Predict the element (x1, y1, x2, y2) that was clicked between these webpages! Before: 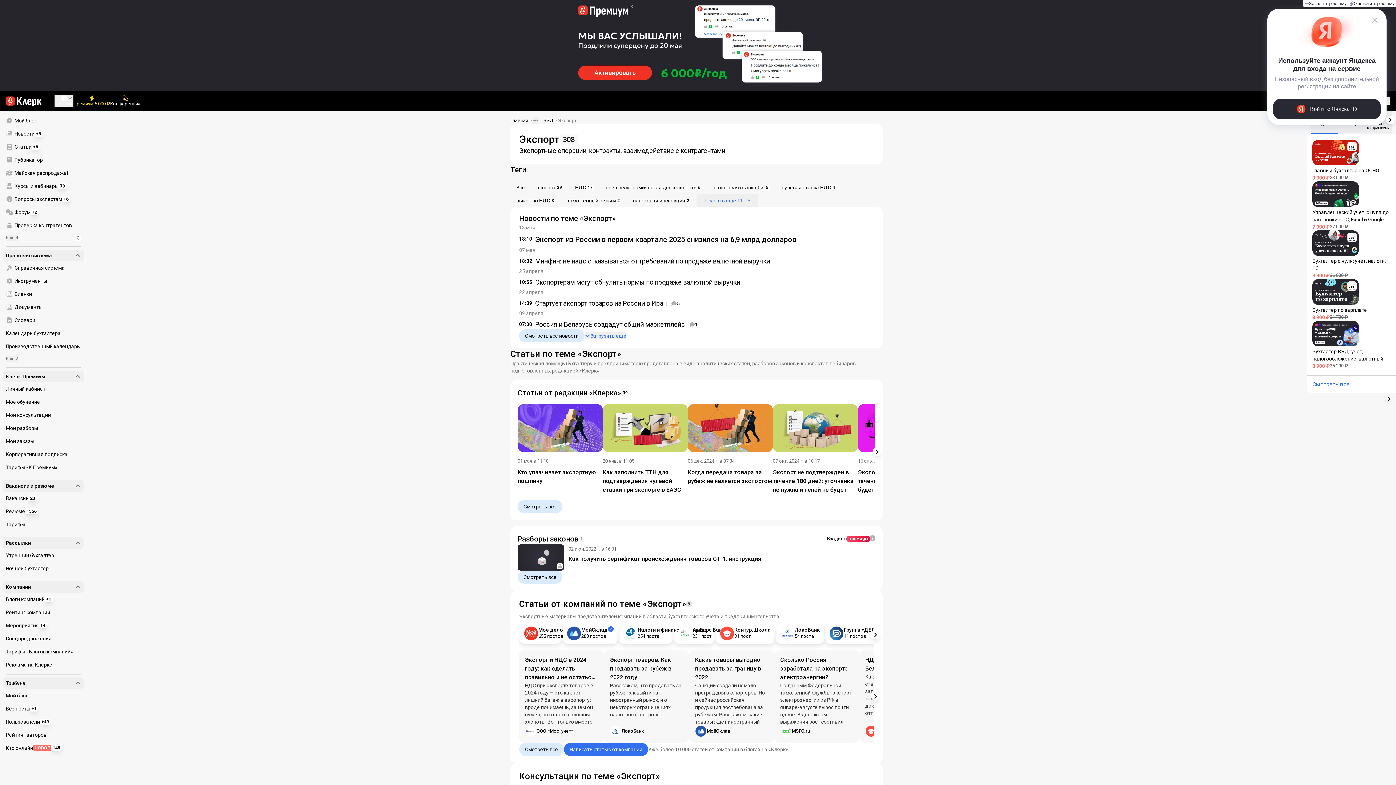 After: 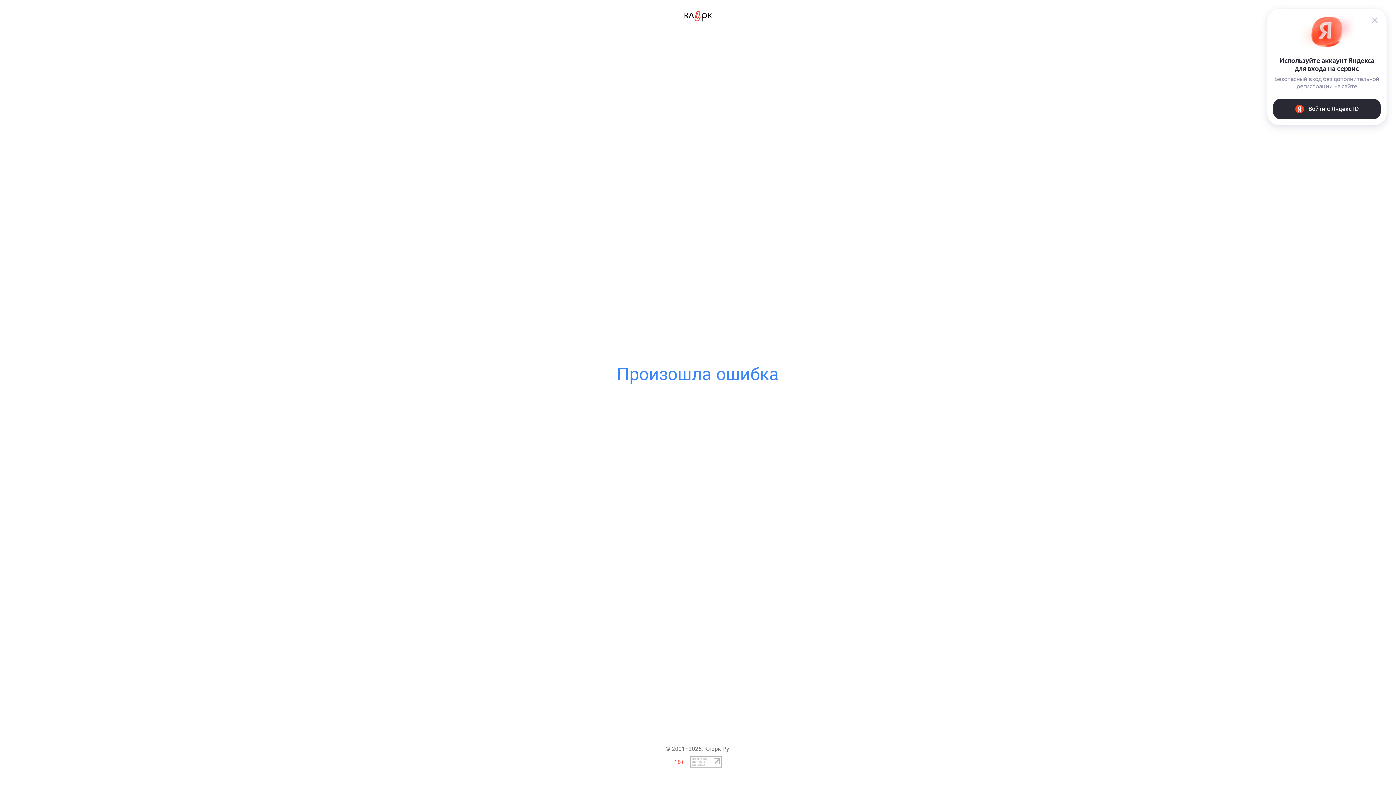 Action: bbox: (1306, 181, 1396, 230) label: Управленческий учет: с нуля до настройки в 1С, Excel и Google-таблицах 